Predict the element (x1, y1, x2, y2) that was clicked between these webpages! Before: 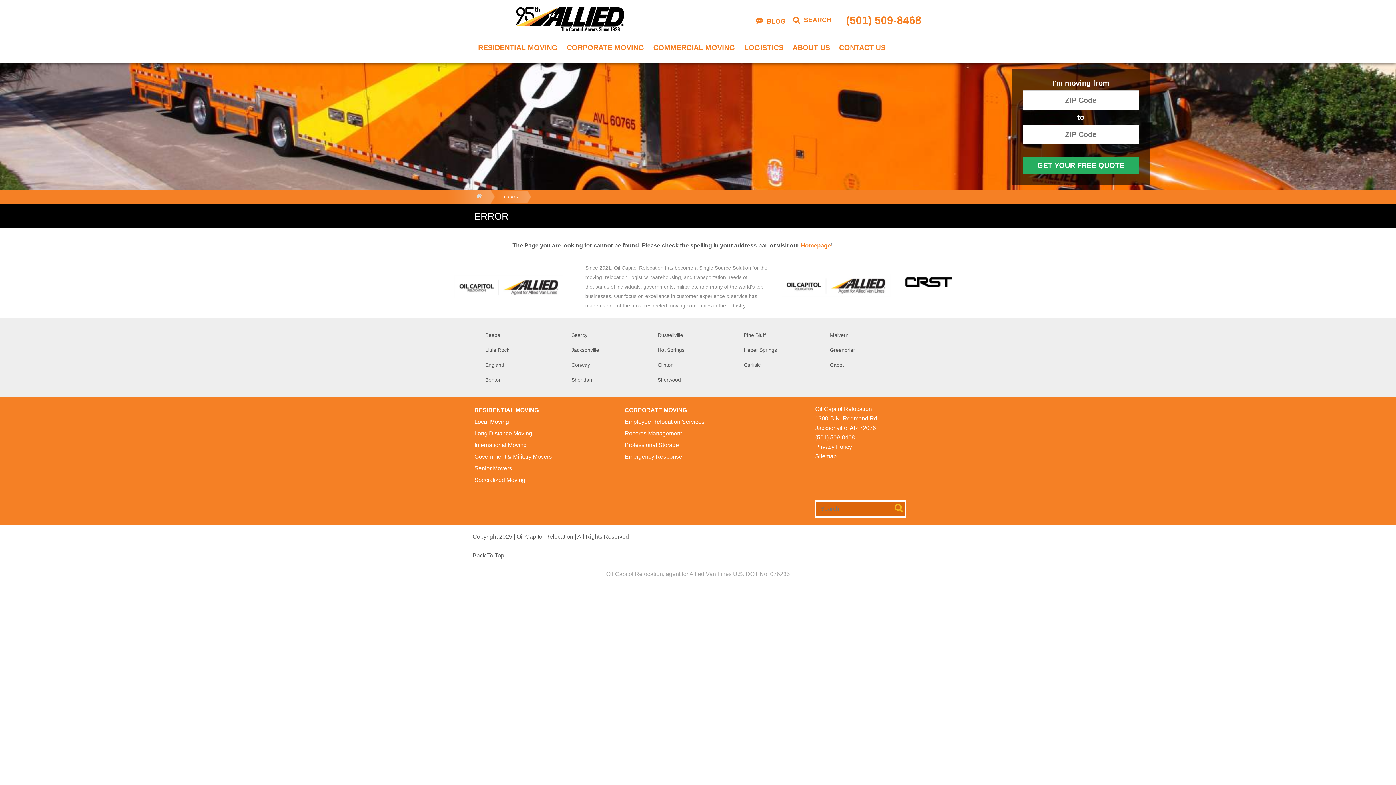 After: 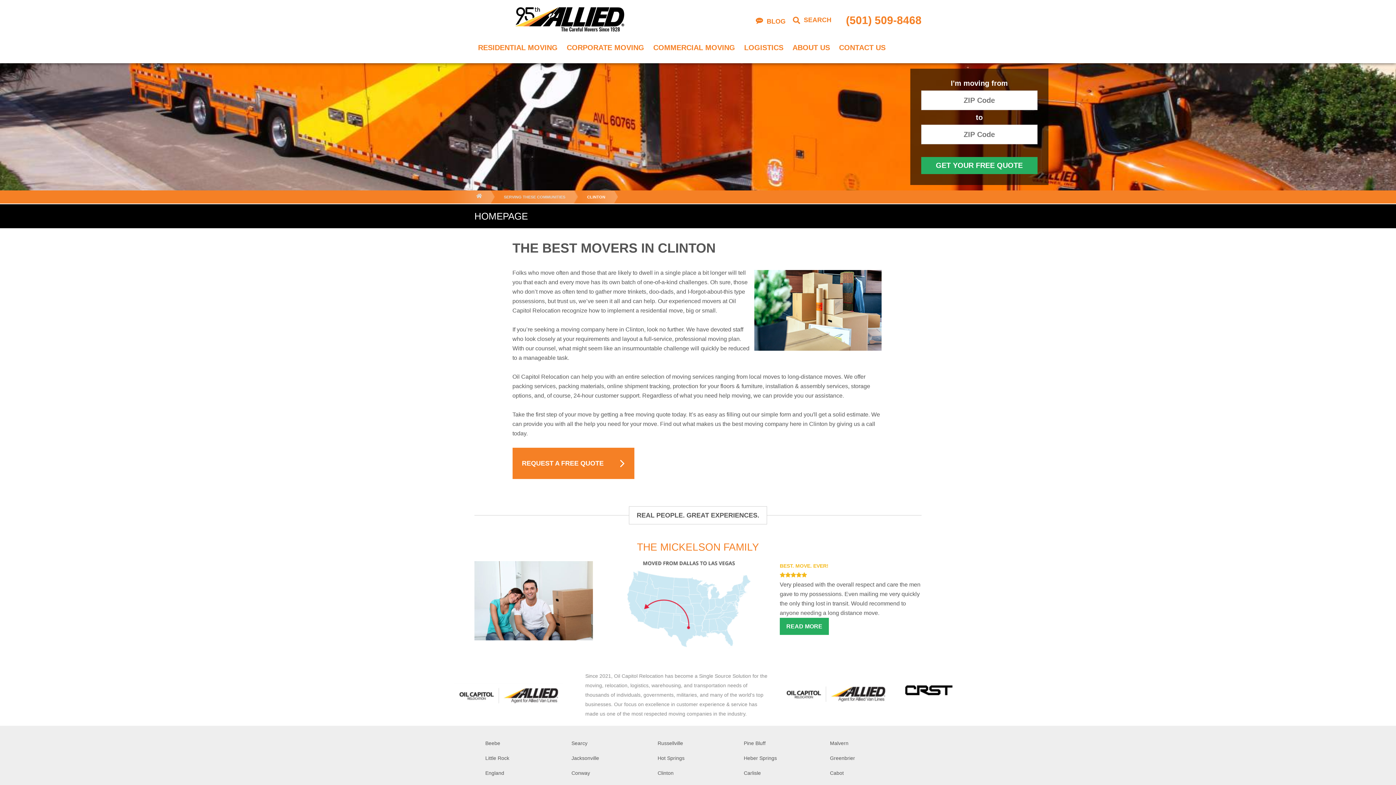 Action: bbox: (657, 362, 673, 367) label: Clinton